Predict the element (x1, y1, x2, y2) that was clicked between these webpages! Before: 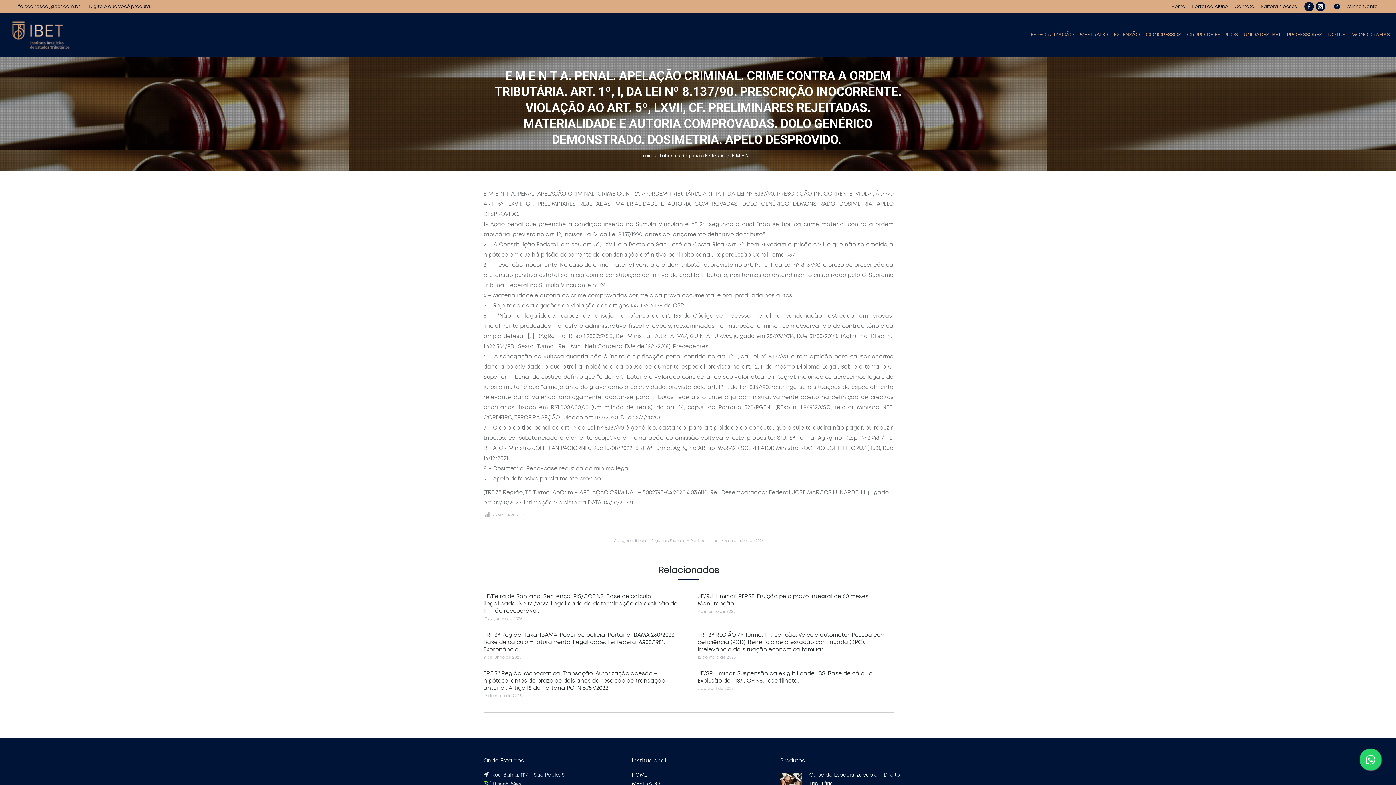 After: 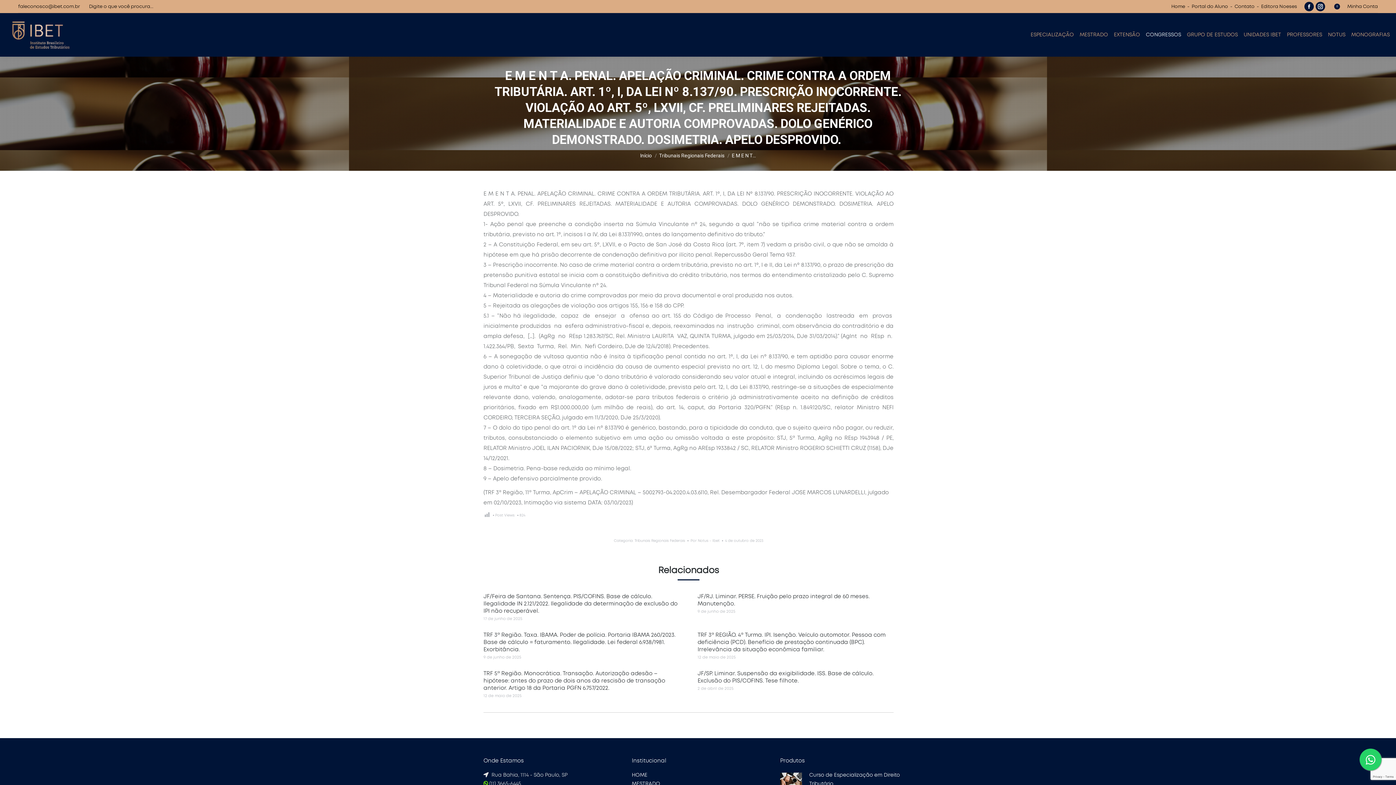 Action: bbox: (1145, 19, 1182, 50) label: CONGRESSOS